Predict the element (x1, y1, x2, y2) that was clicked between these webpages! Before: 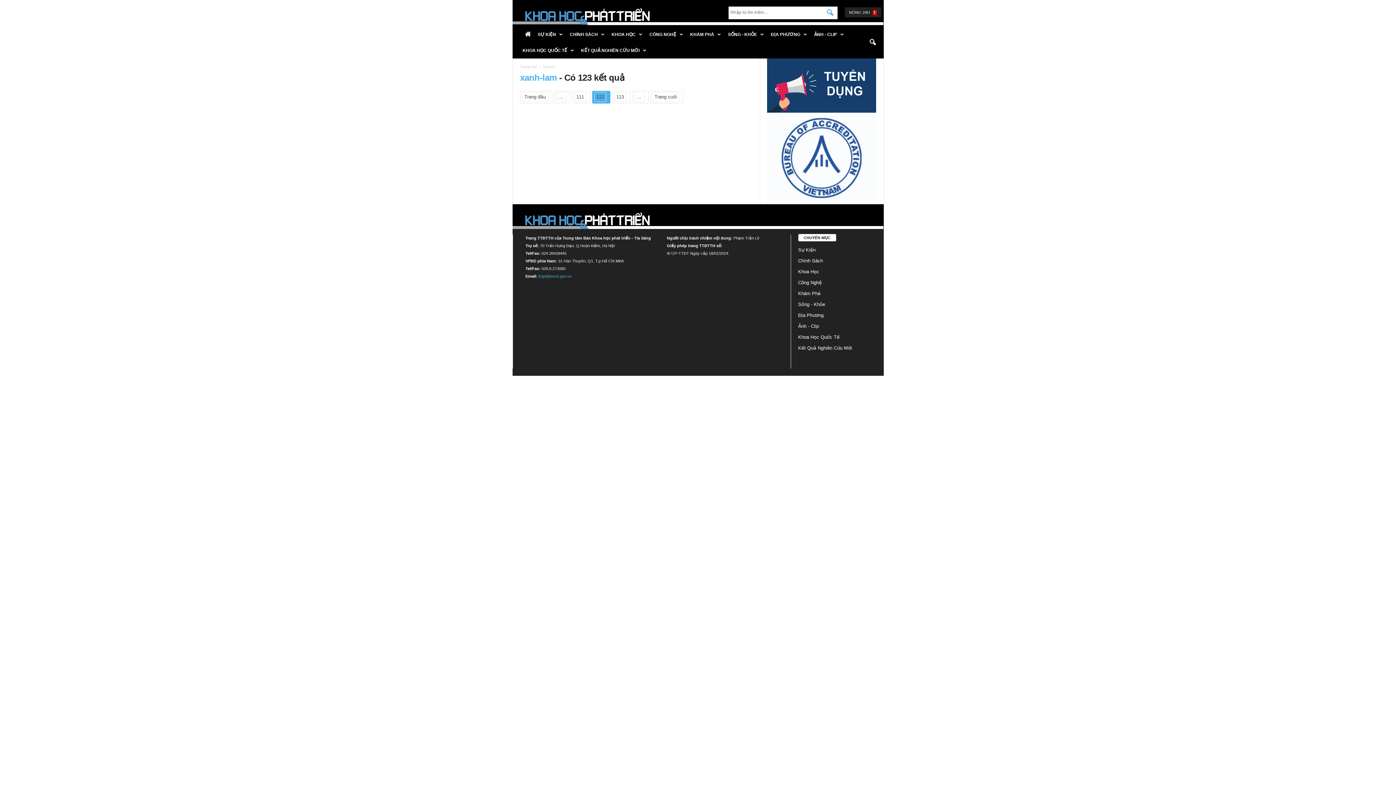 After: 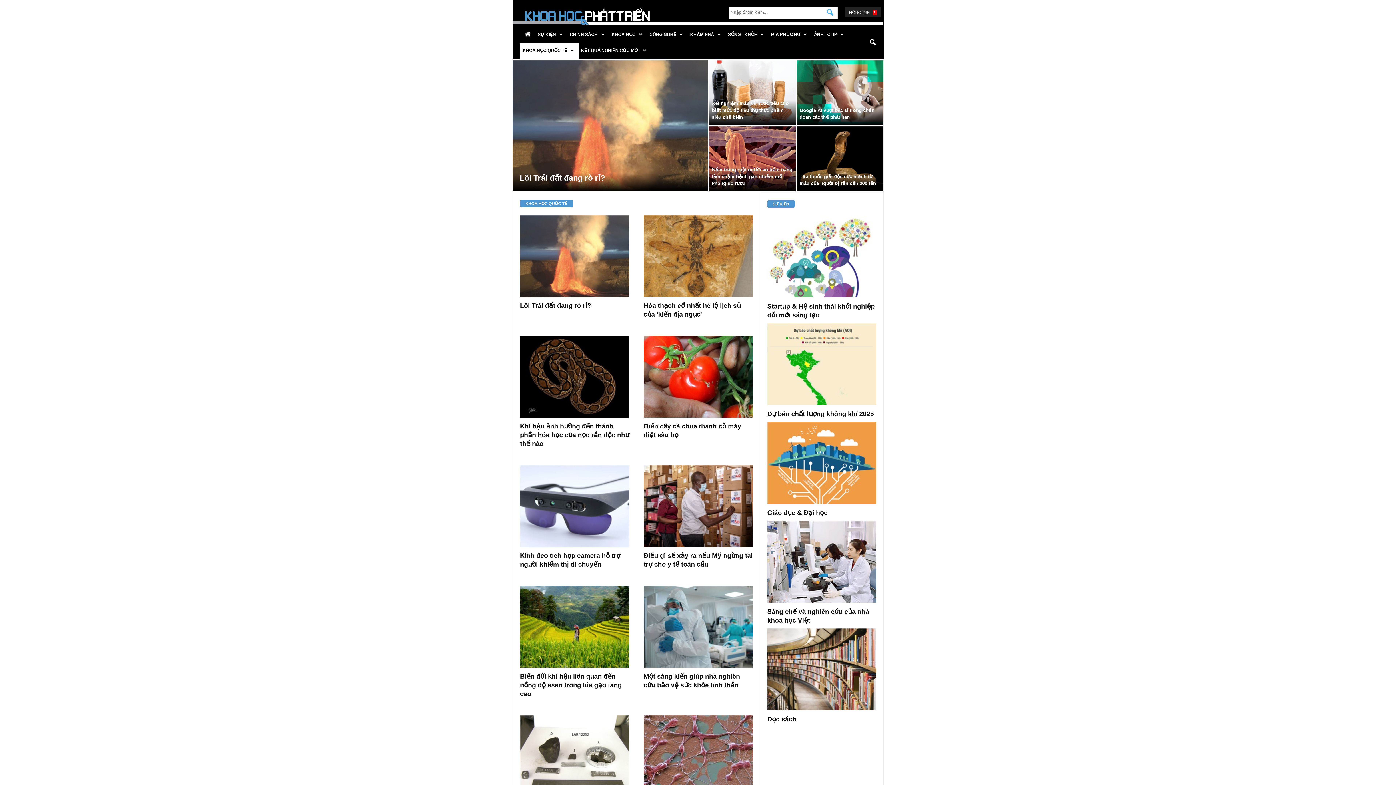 Action: label: Khoa Học Quốc Tế bbox: (798, 334, 839, 339)